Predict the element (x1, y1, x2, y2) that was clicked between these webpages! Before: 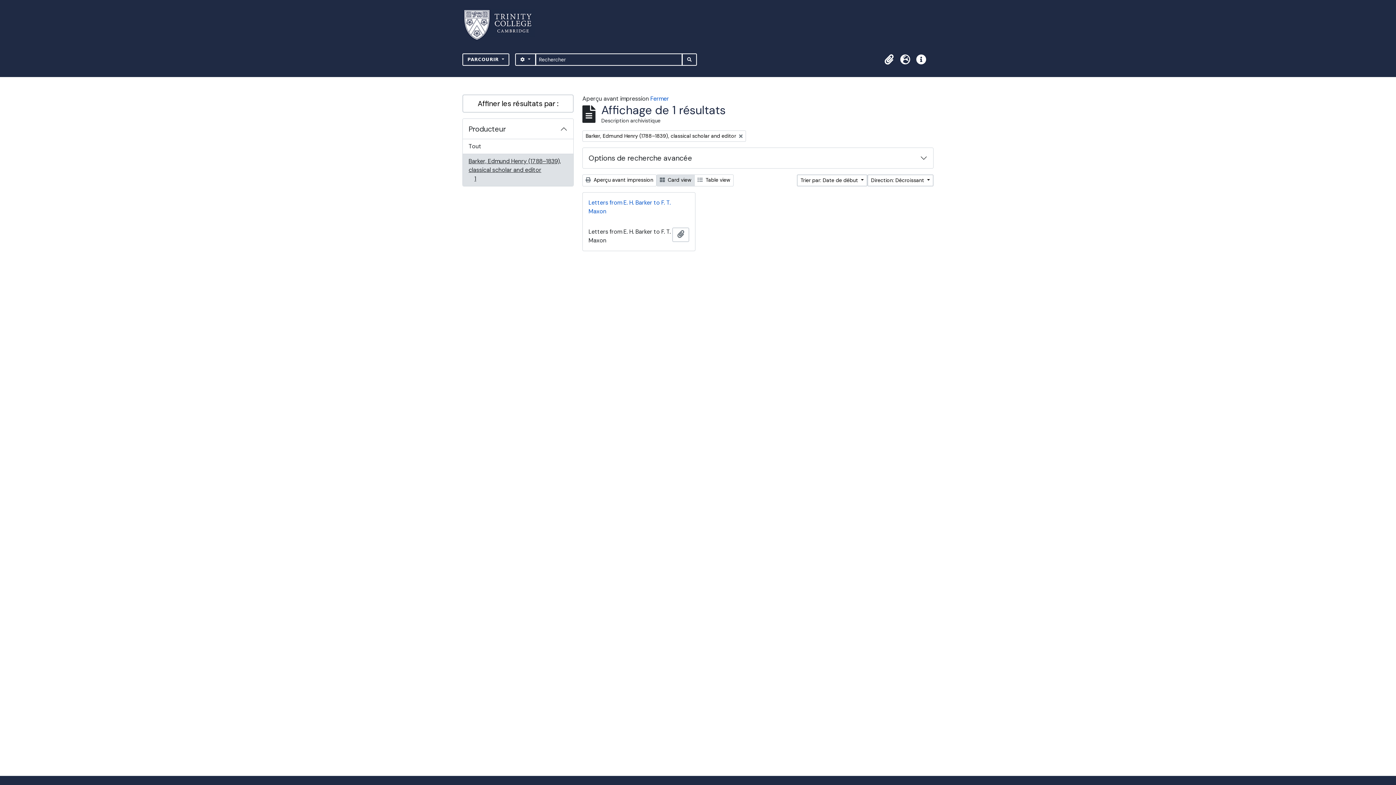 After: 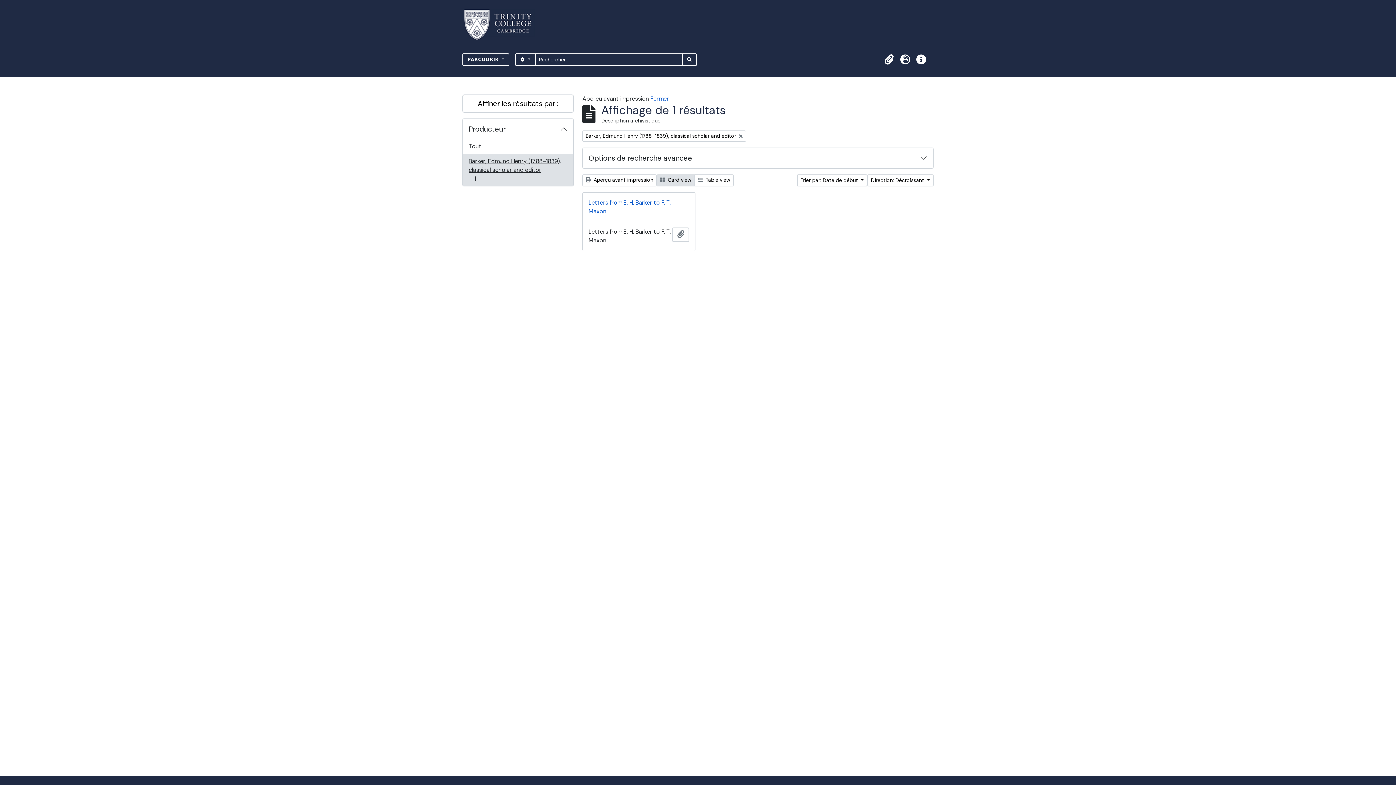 Action: label: Barker, Edmund Henry (1788–1839), classical scholar and editor
, 1 résultats
1 bbox: (462, 153, 573, 186)